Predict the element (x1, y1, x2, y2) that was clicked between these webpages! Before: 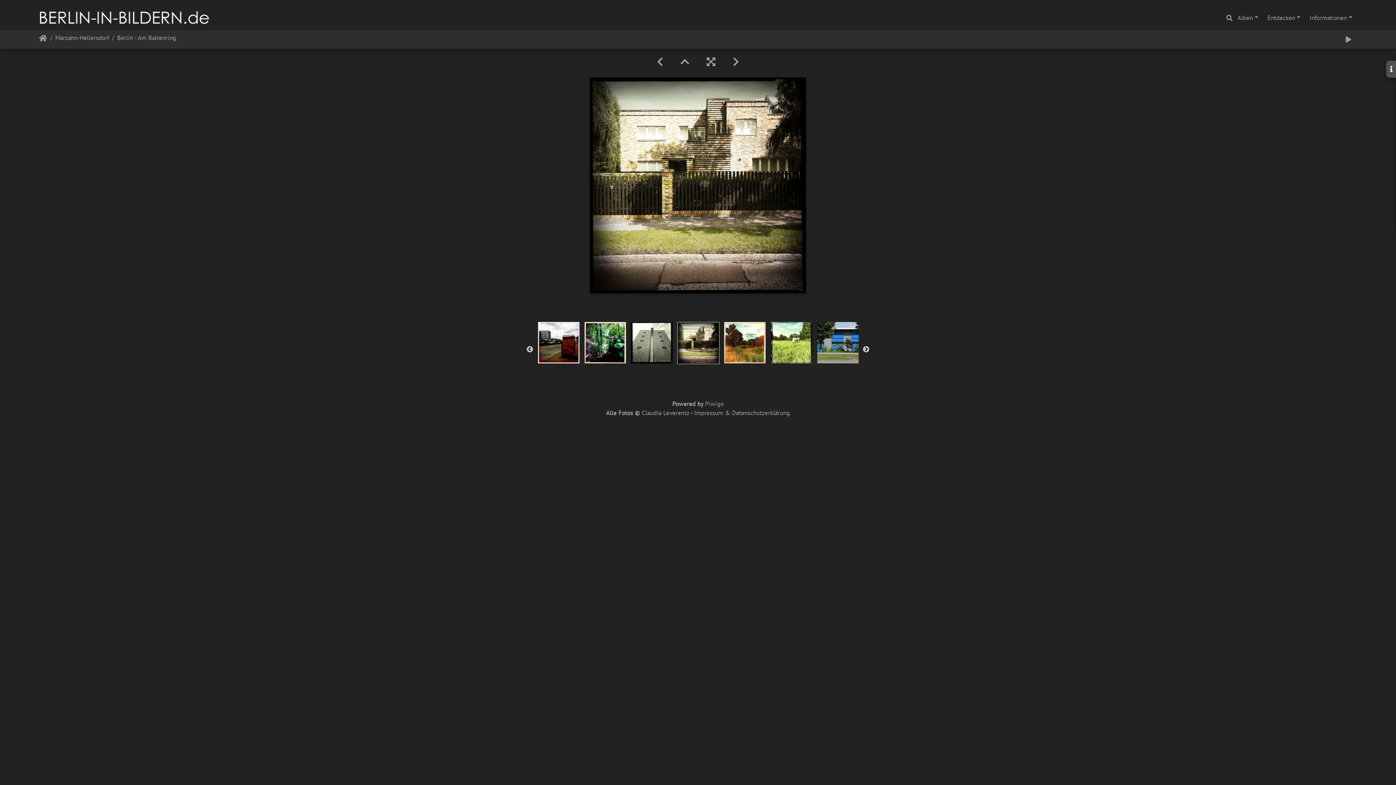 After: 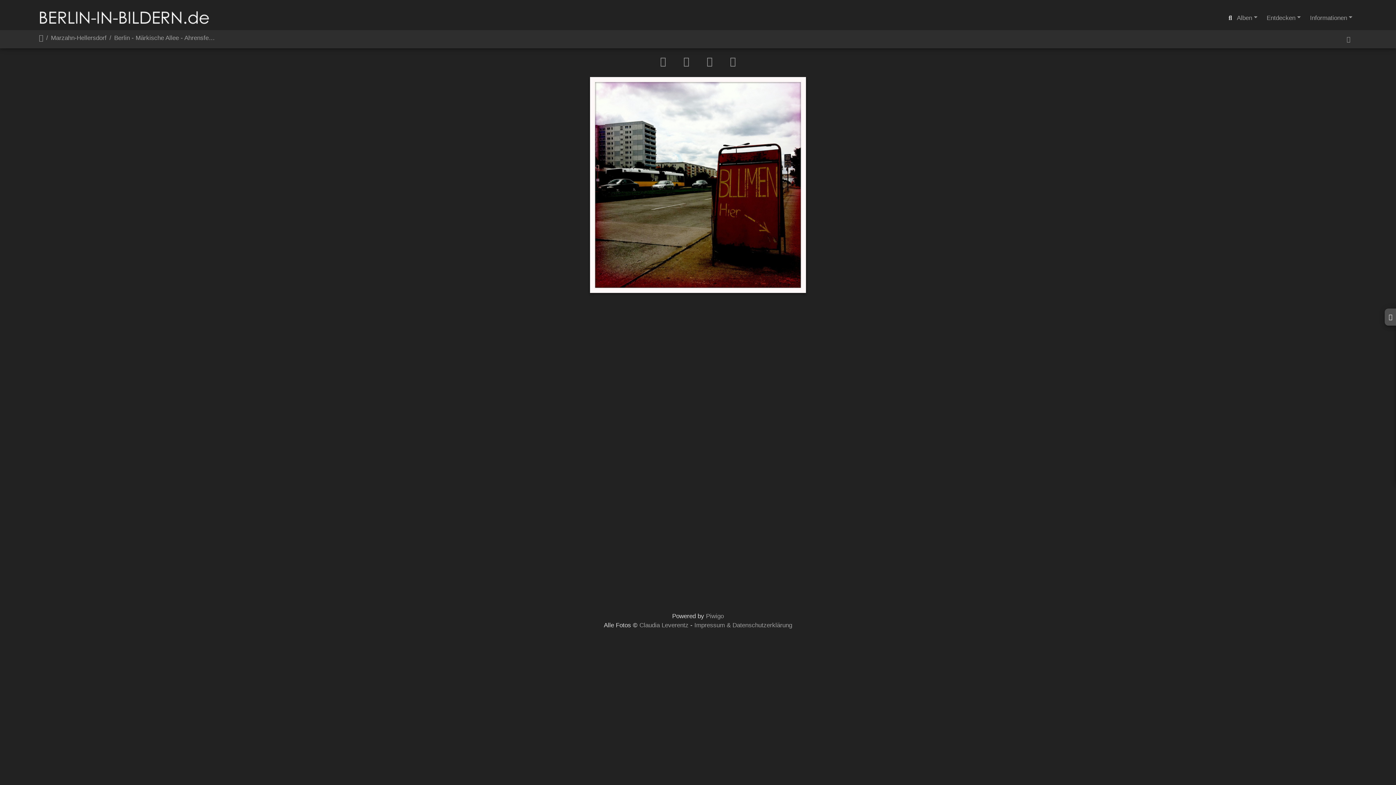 Action: bbox: (536, 338, 580, 346)